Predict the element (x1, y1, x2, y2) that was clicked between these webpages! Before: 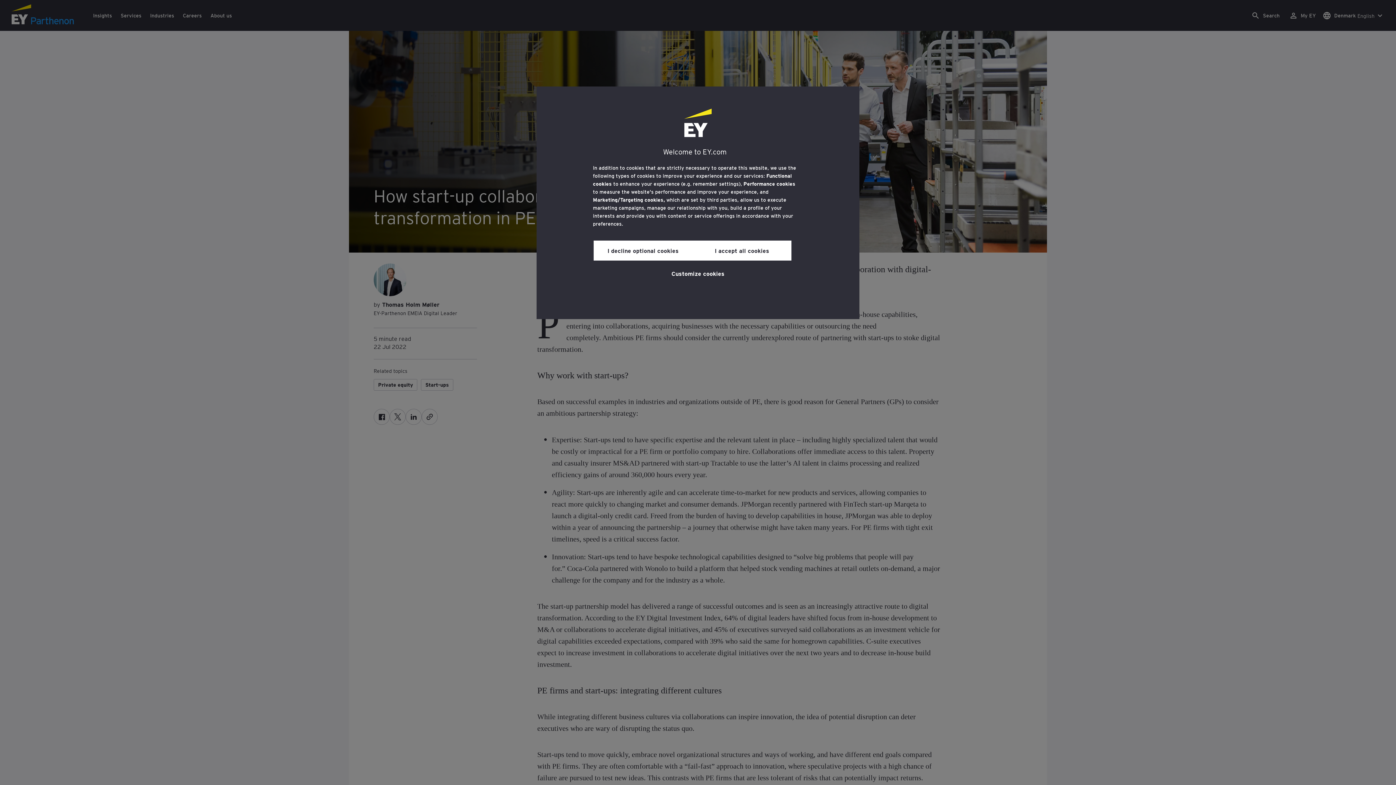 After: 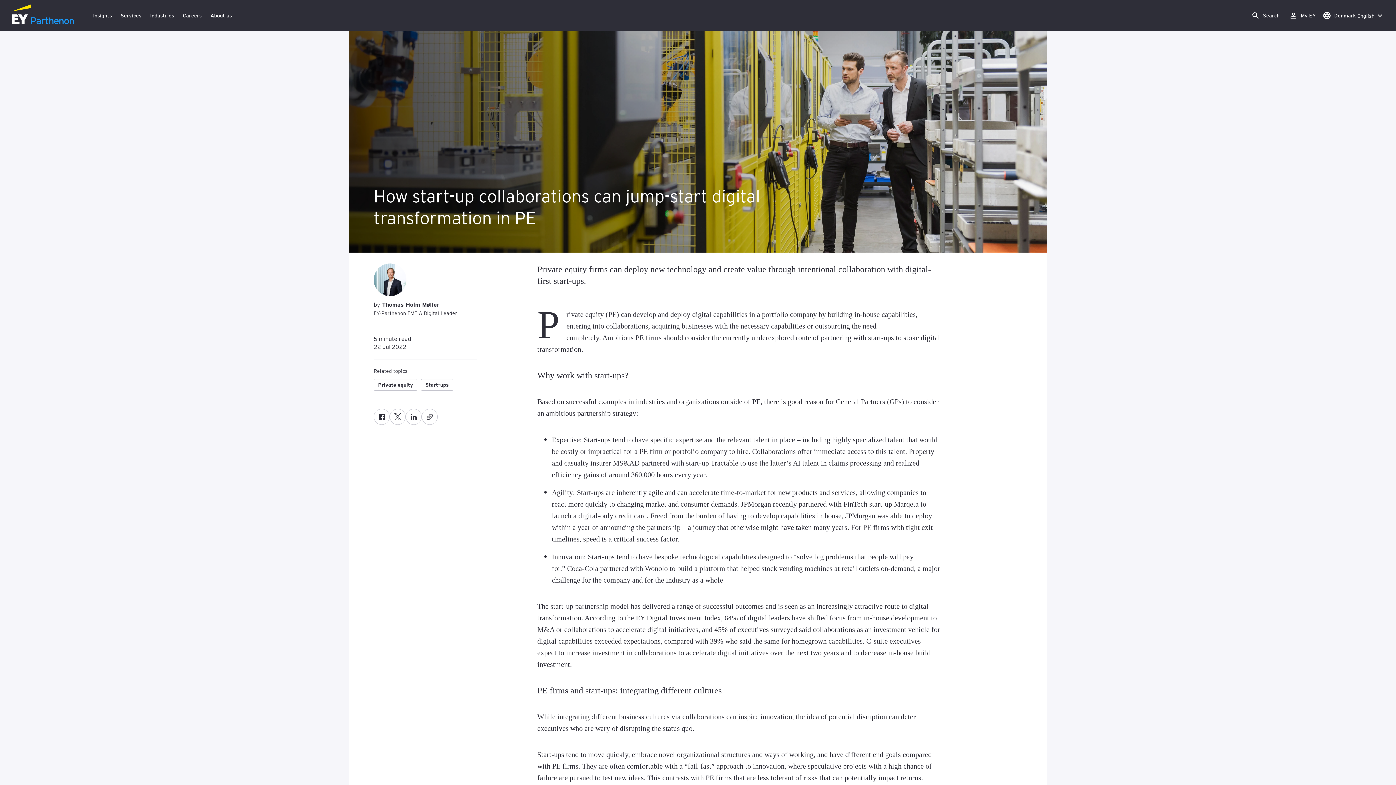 Action: label: I decline optional cookies bbox: (593, 240, 692, 260)